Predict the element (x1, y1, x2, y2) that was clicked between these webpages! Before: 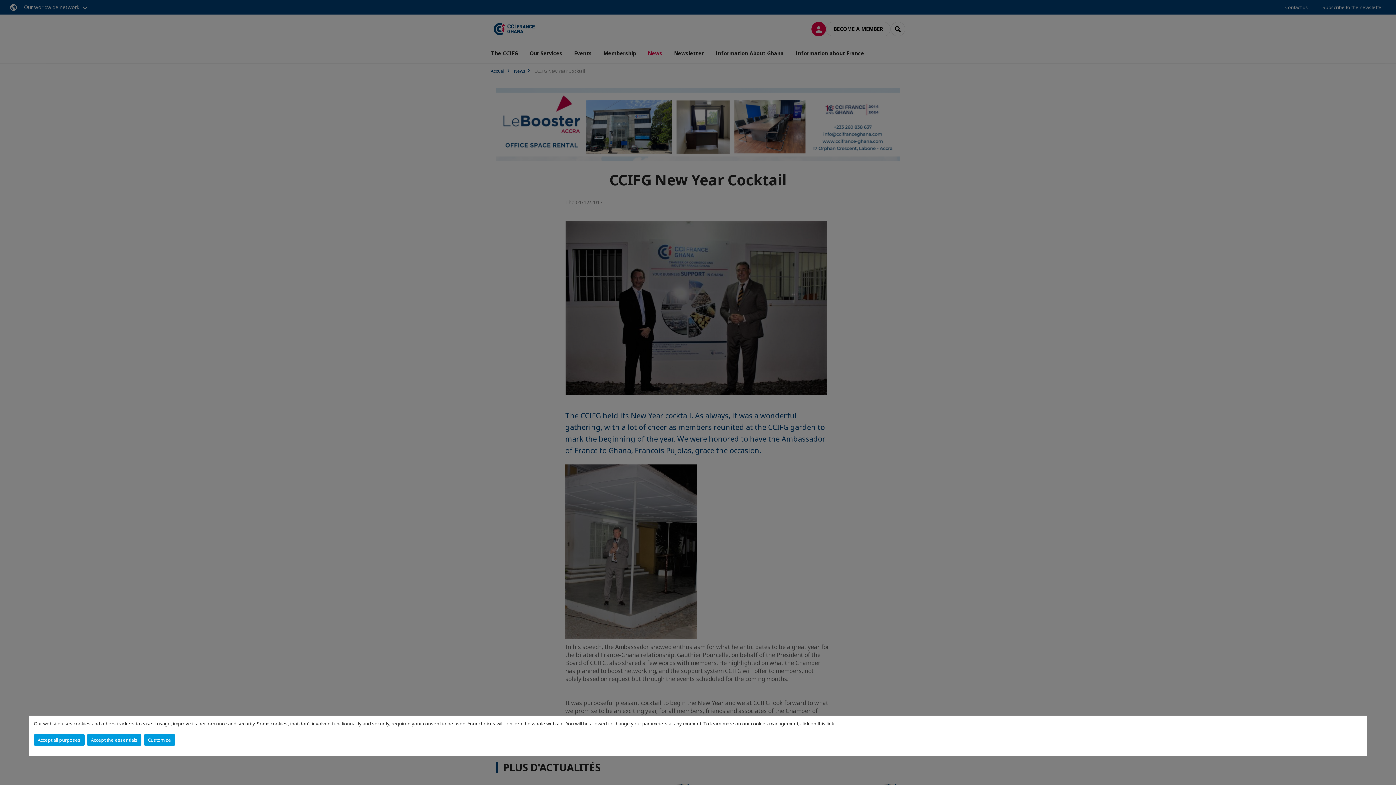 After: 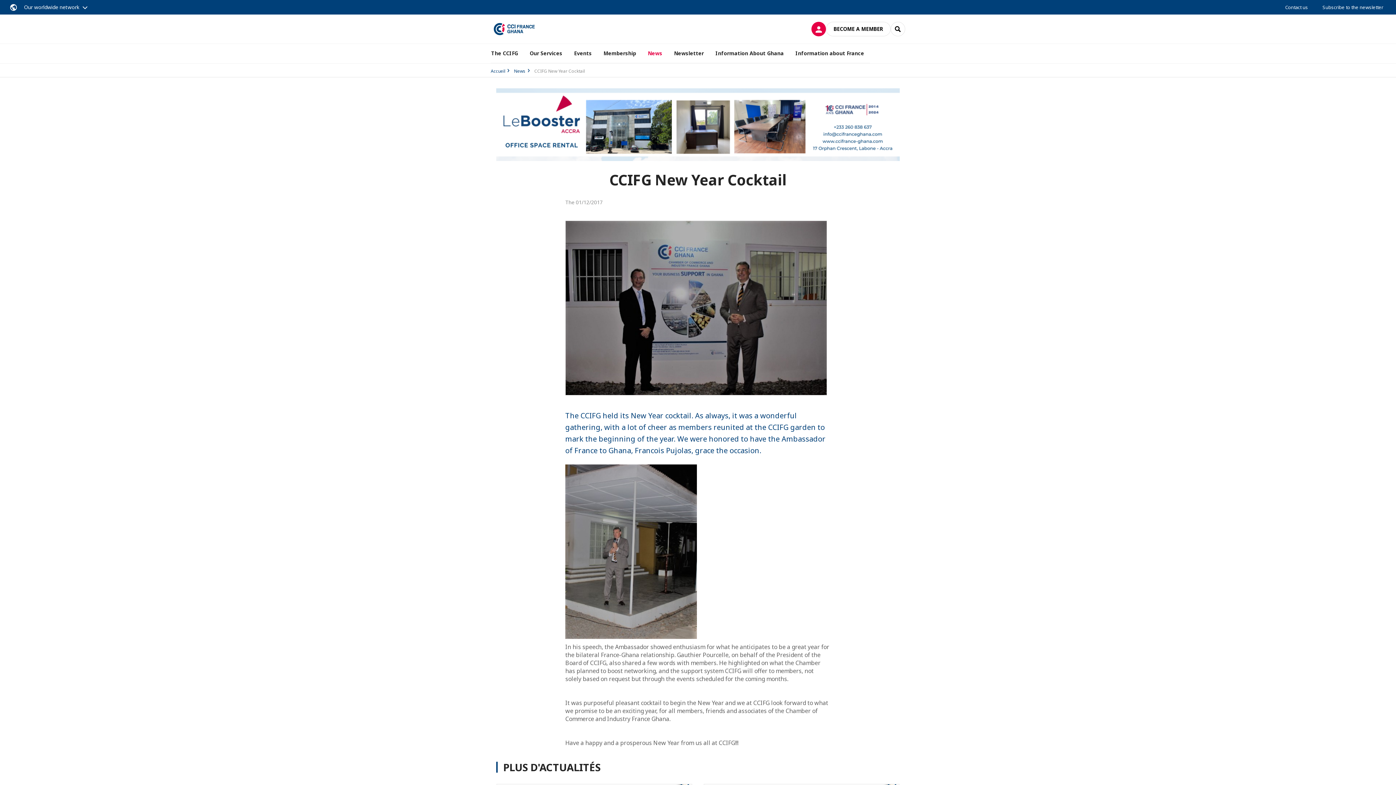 Action: bbox: (86, 734, 141, 746) label: Accept the essentials